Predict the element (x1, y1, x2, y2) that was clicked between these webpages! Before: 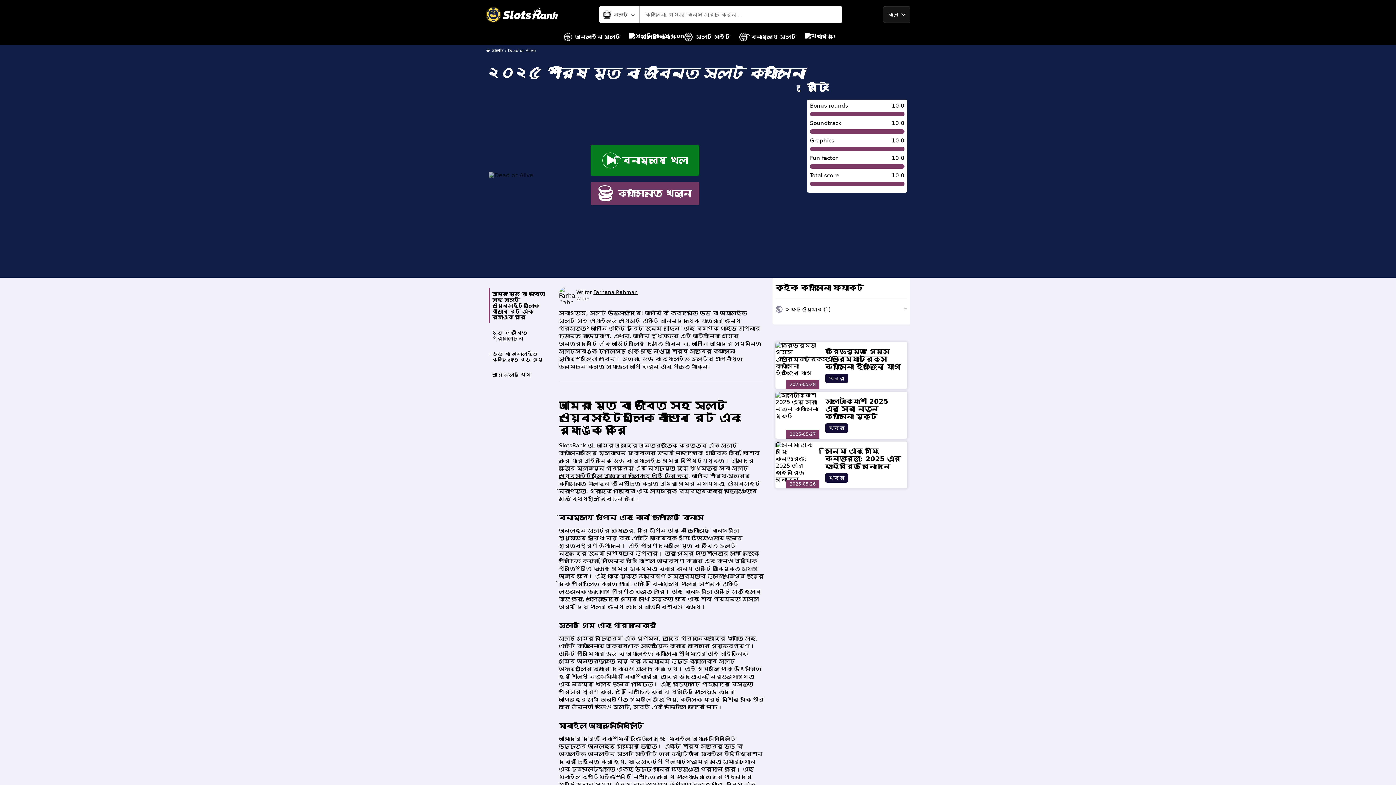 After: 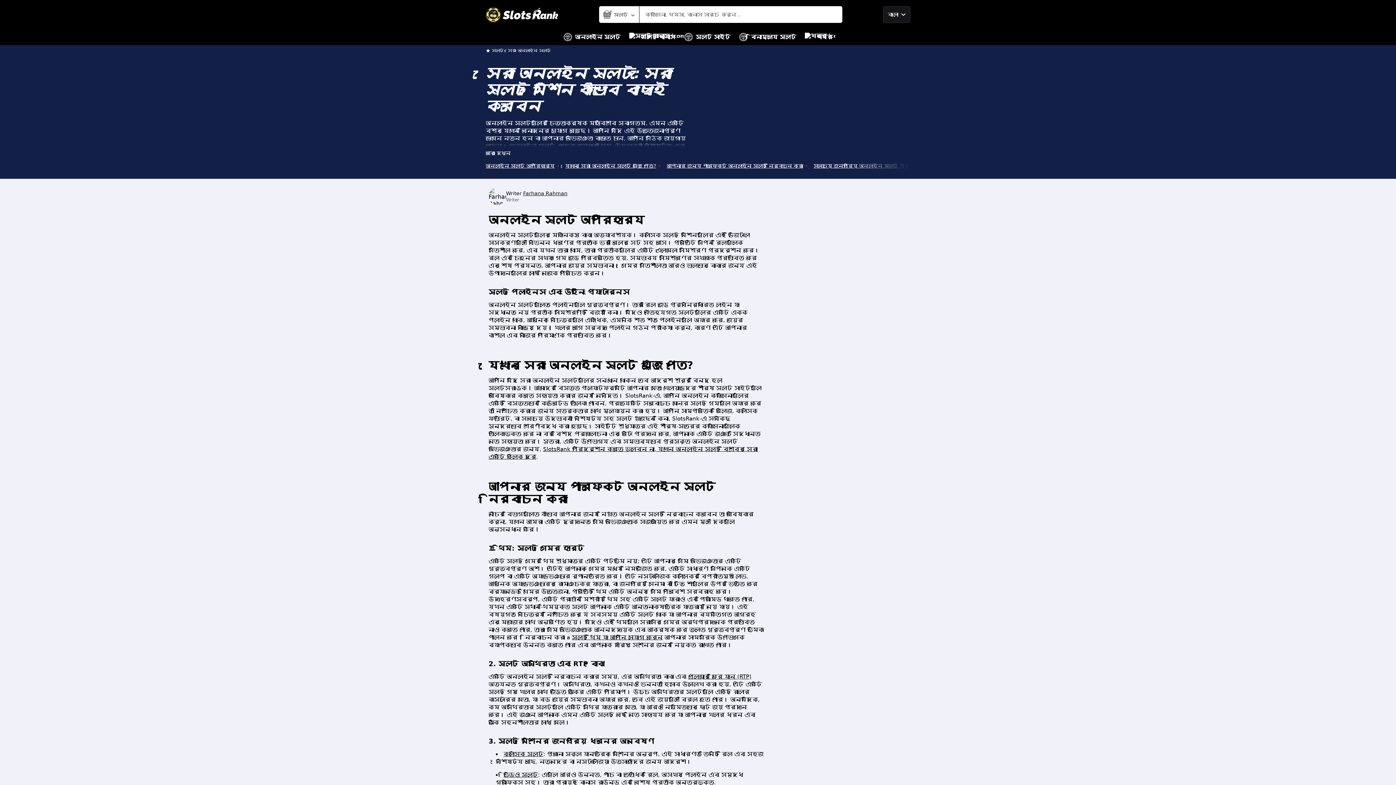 Action: bbox: (563, 29, 620, 45) label: অনলাইন স্লট